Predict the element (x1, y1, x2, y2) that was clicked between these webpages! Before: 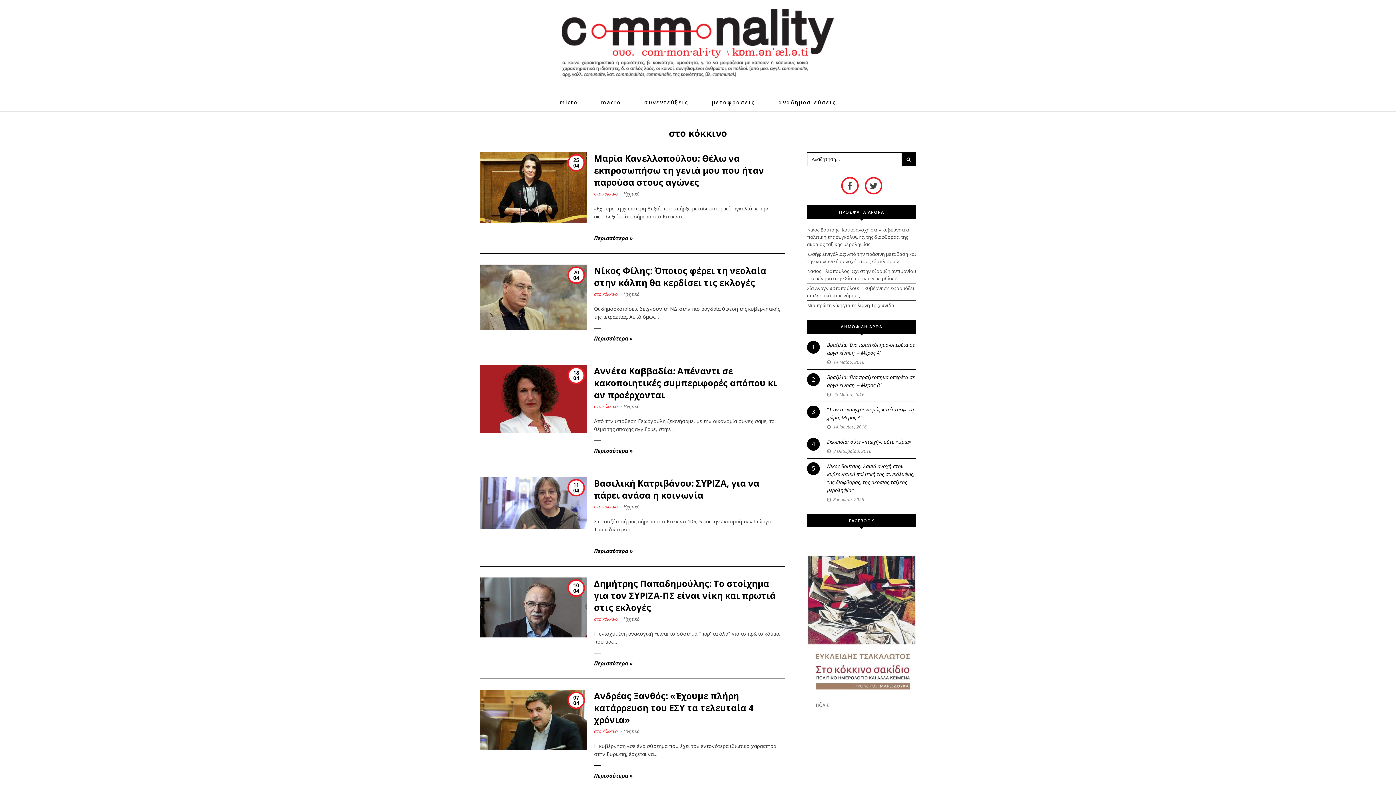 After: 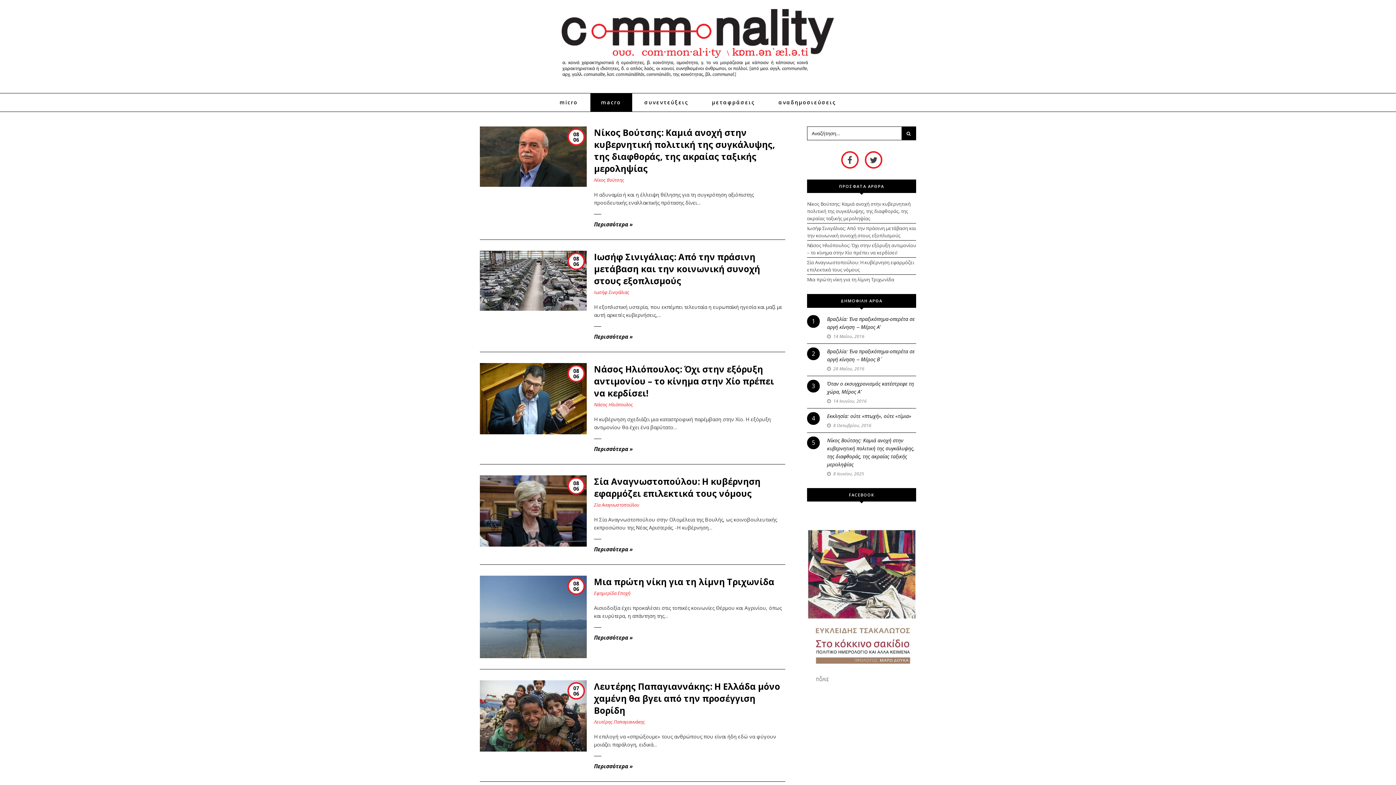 Action: bbox: (590, 93, 632, 111) label: macro